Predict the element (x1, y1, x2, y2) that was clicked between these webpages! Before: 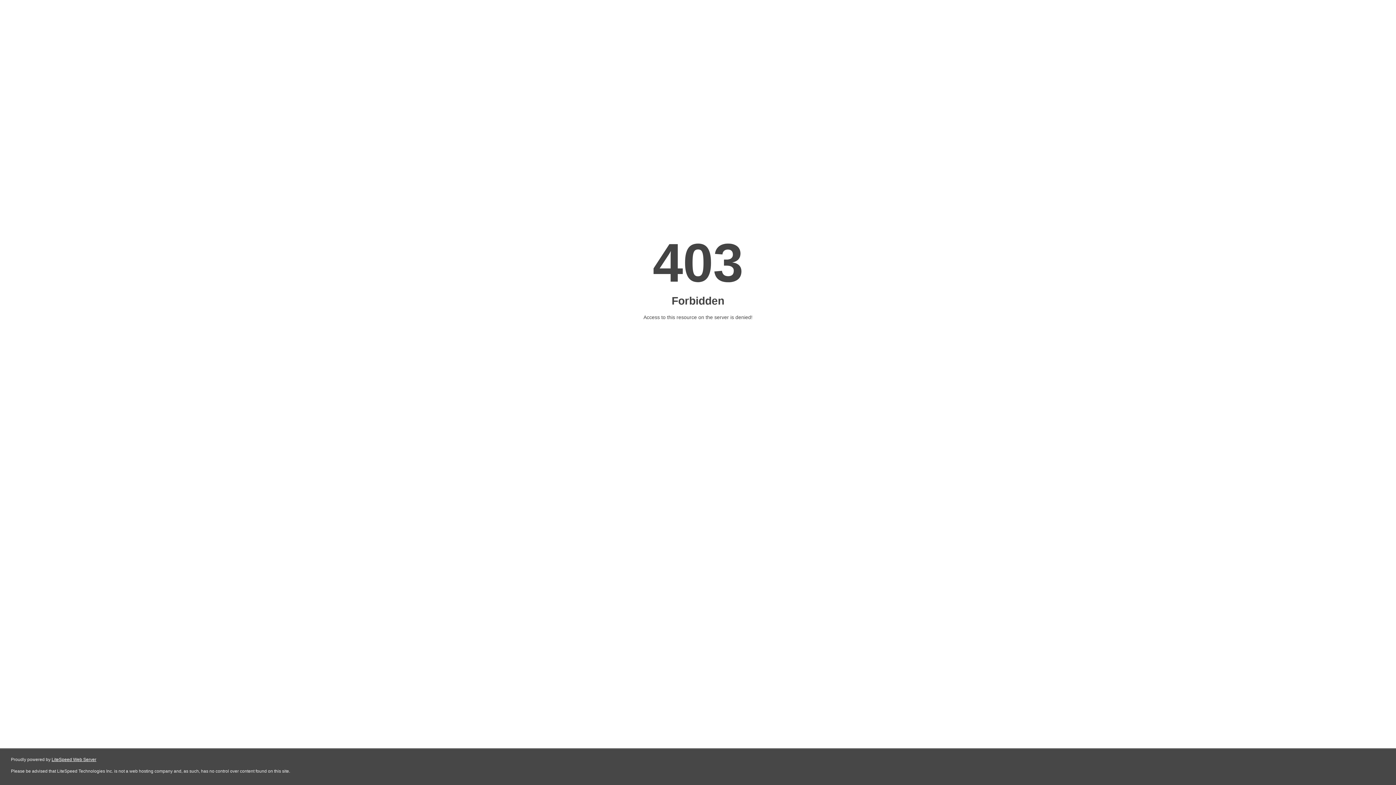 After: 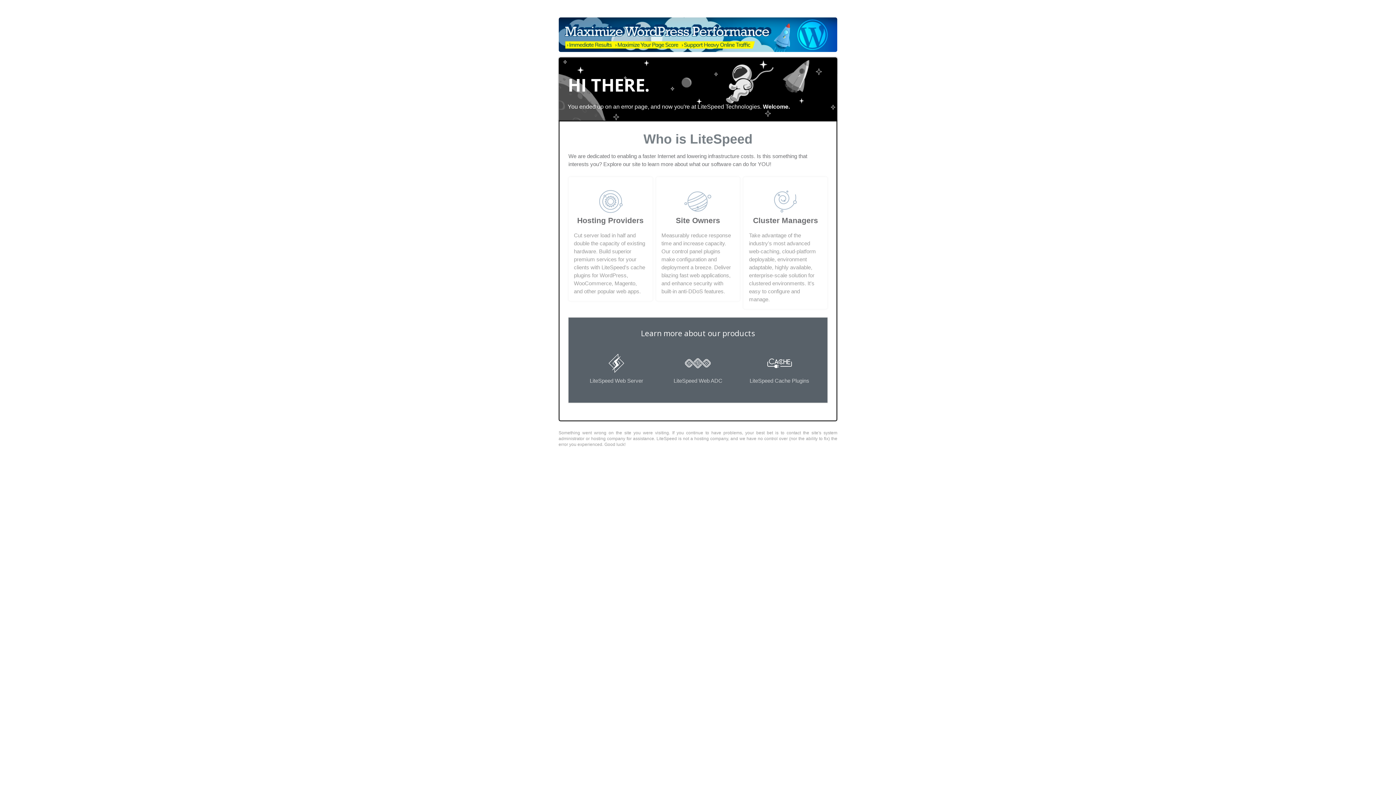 Action: label: LiteSpeed Web Server bbox: (51, 757, 96, 762)